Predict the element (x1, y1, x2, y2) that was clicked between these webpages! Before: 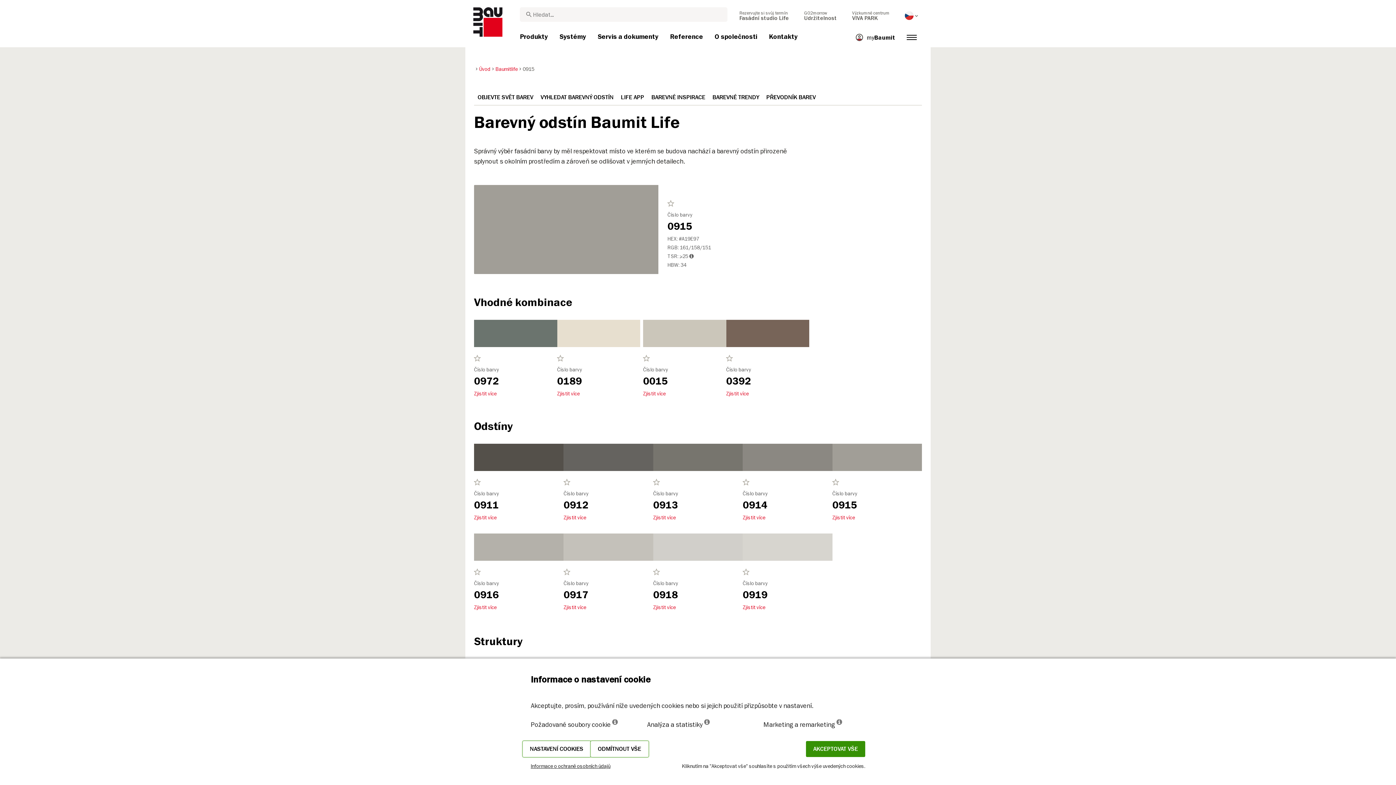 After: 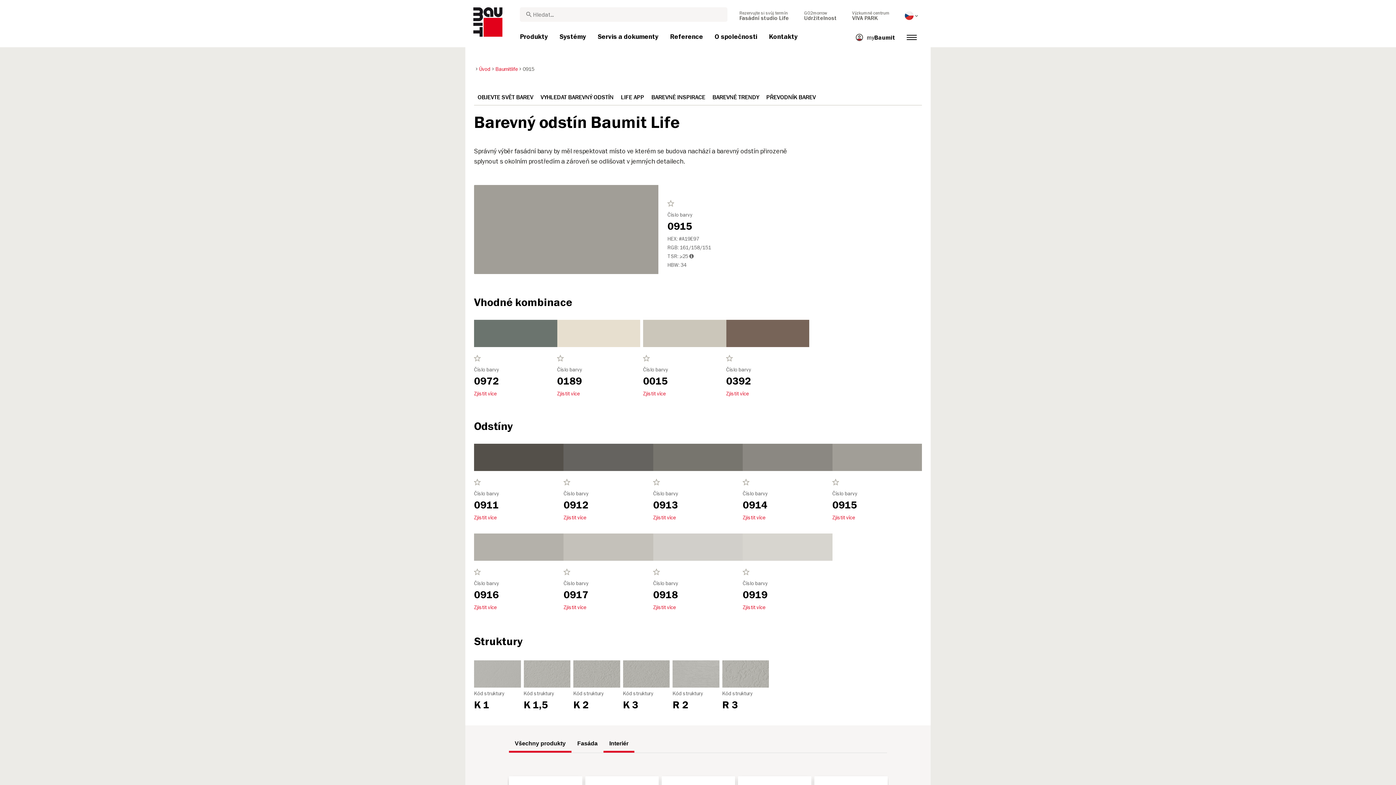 Action: bbox: (590, 741, 648, 757) label: ODMÍTNOUT VŠE